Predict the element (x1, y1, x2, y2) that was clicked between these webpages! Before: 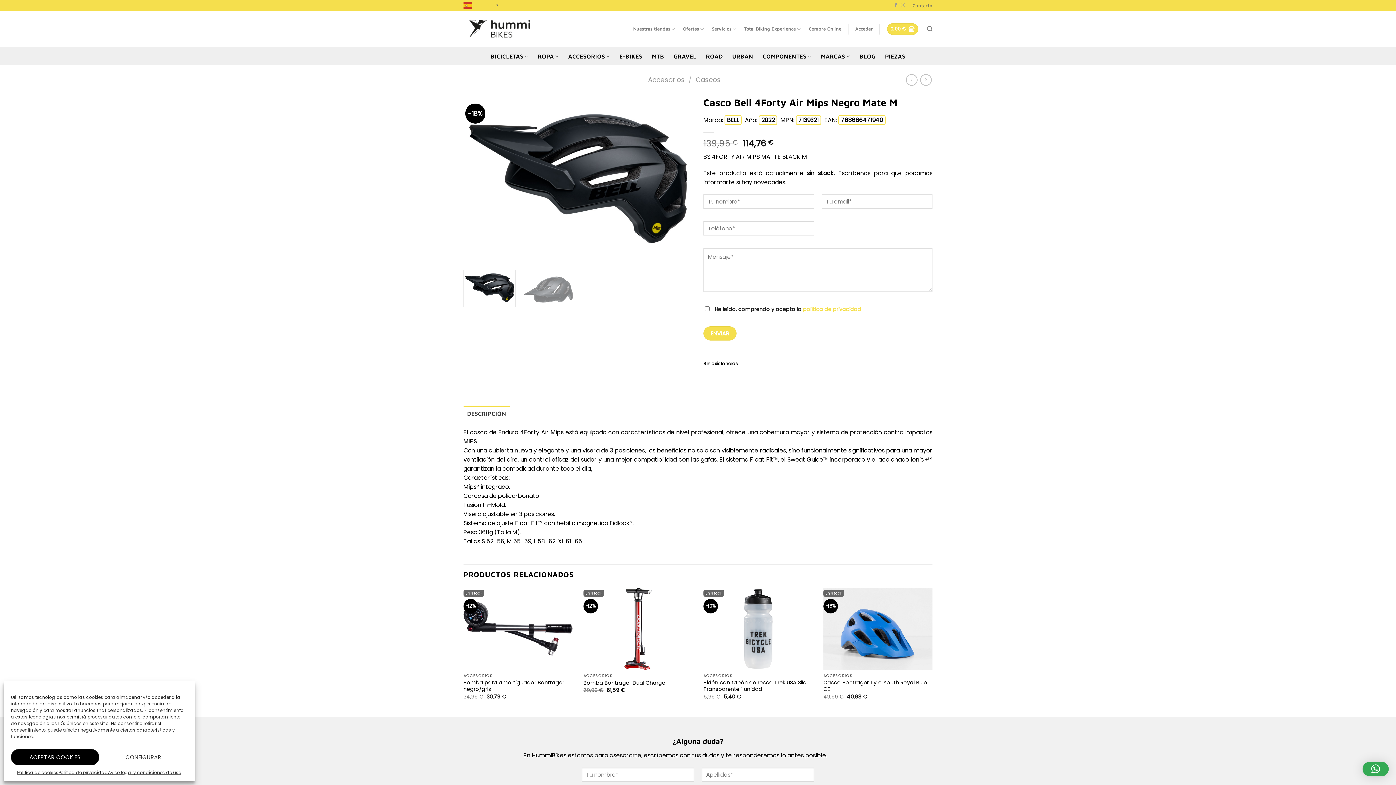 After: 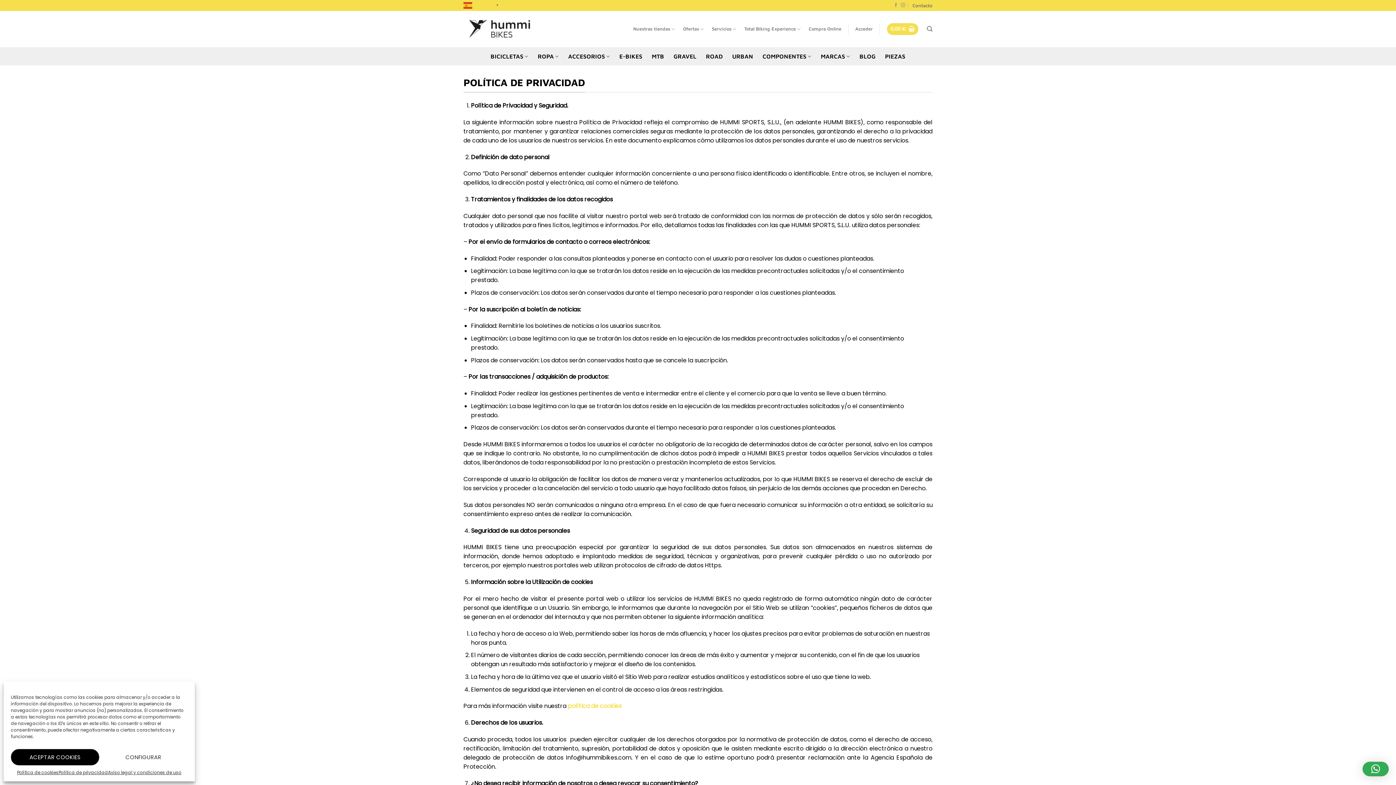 Action: label: Política de privacidad bbox: (58, 769, 107, 776)